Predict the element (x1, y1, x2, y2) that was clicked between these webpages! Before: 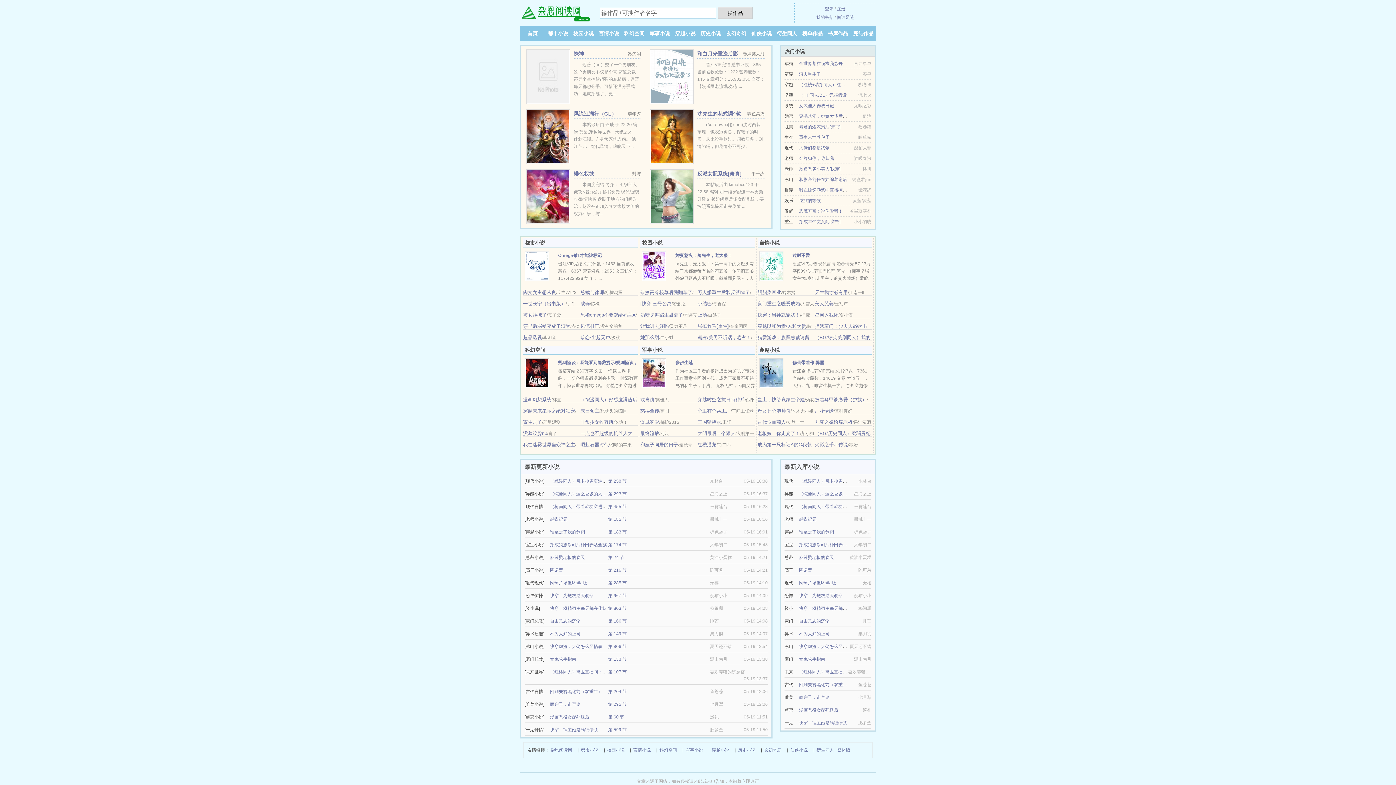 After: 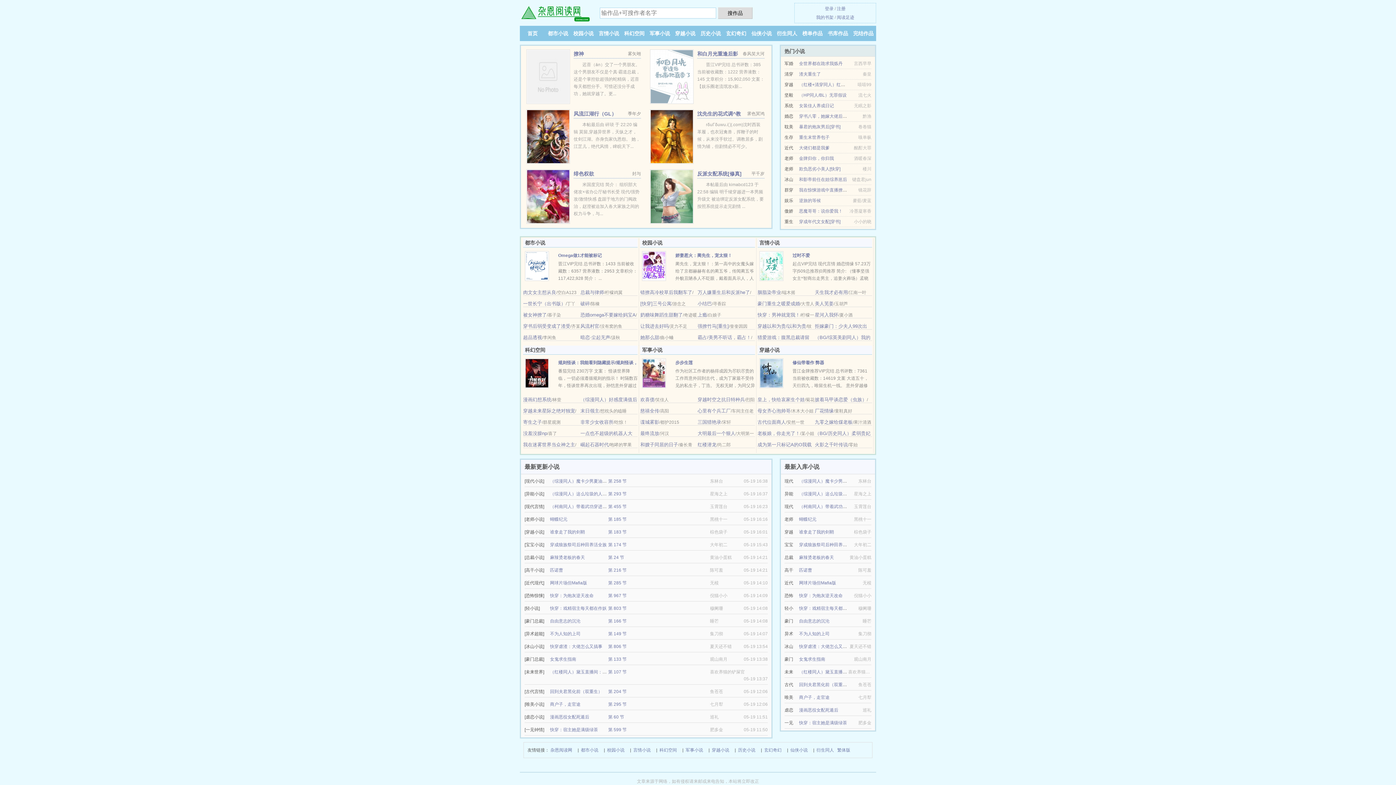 Action: bbox: (799, 219, 840, 224) label: 穿成年代文女配[穿书]